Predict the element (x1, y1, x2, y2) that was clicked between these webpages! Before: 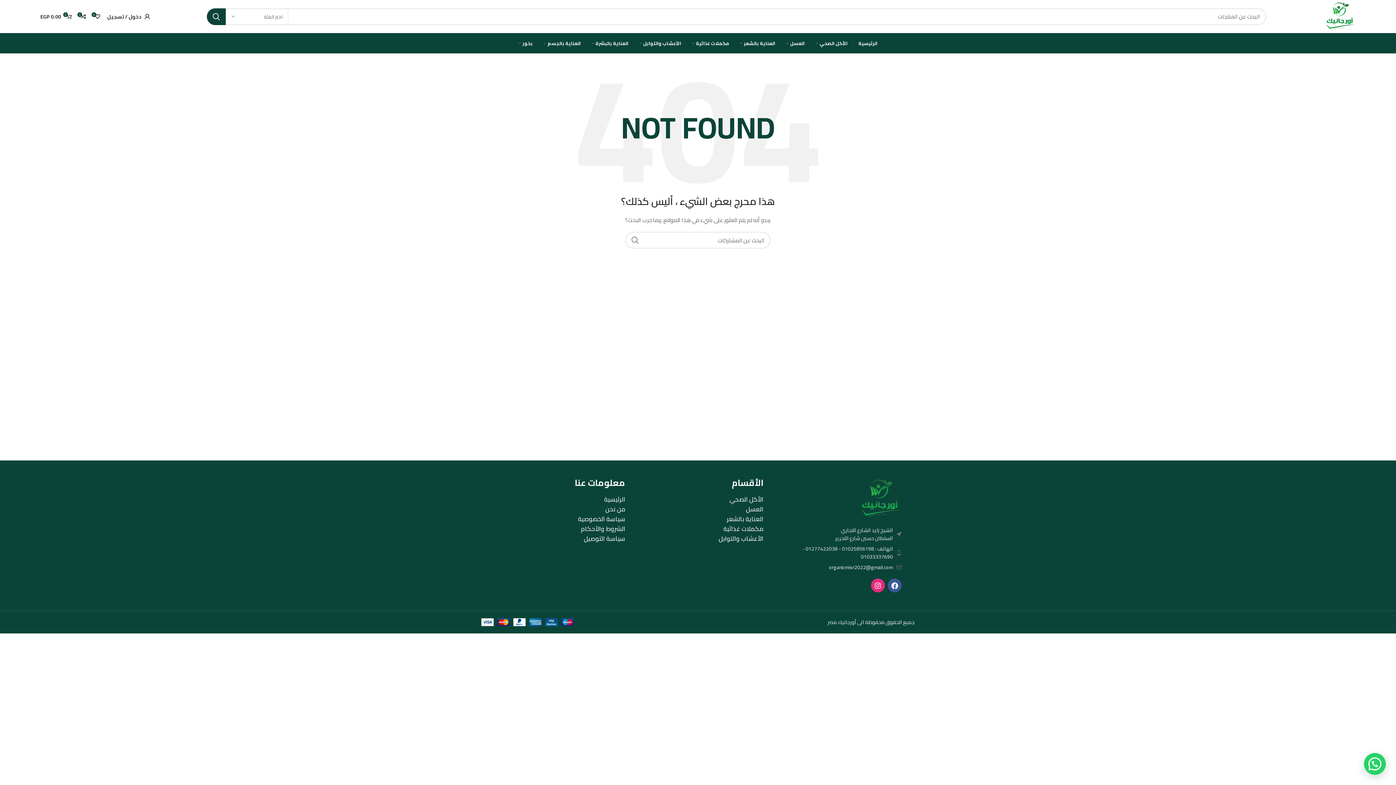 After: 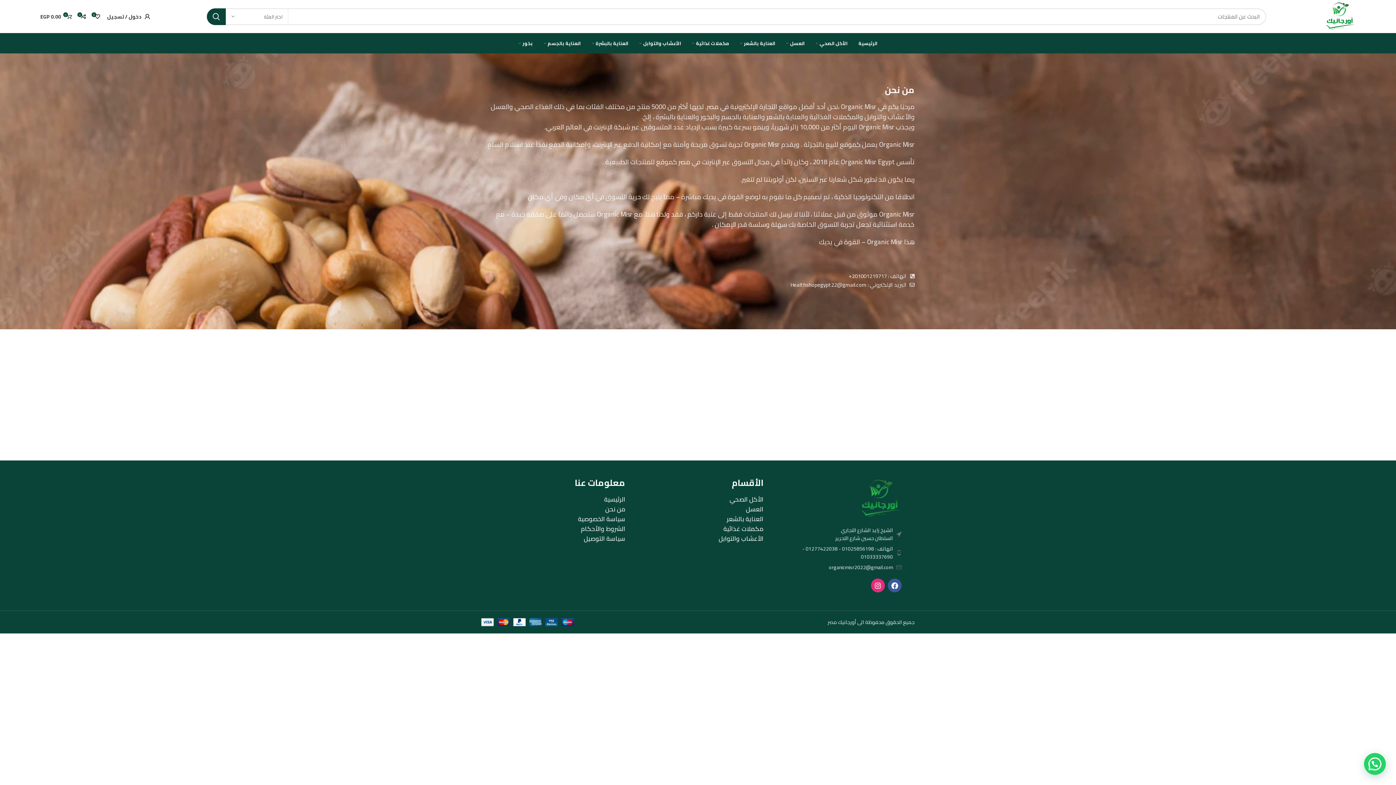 Action: bbox: (494, 504, 625, 514) label: من نحن